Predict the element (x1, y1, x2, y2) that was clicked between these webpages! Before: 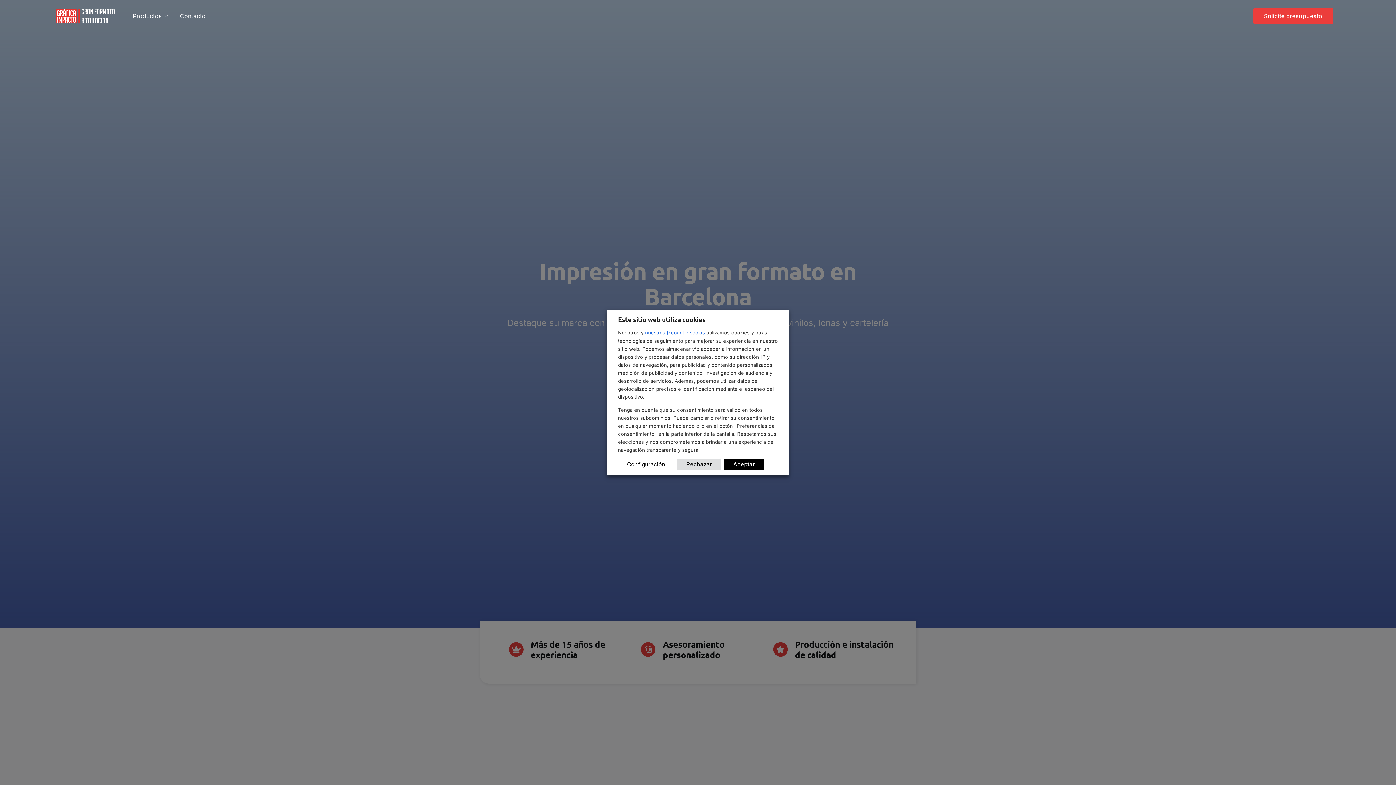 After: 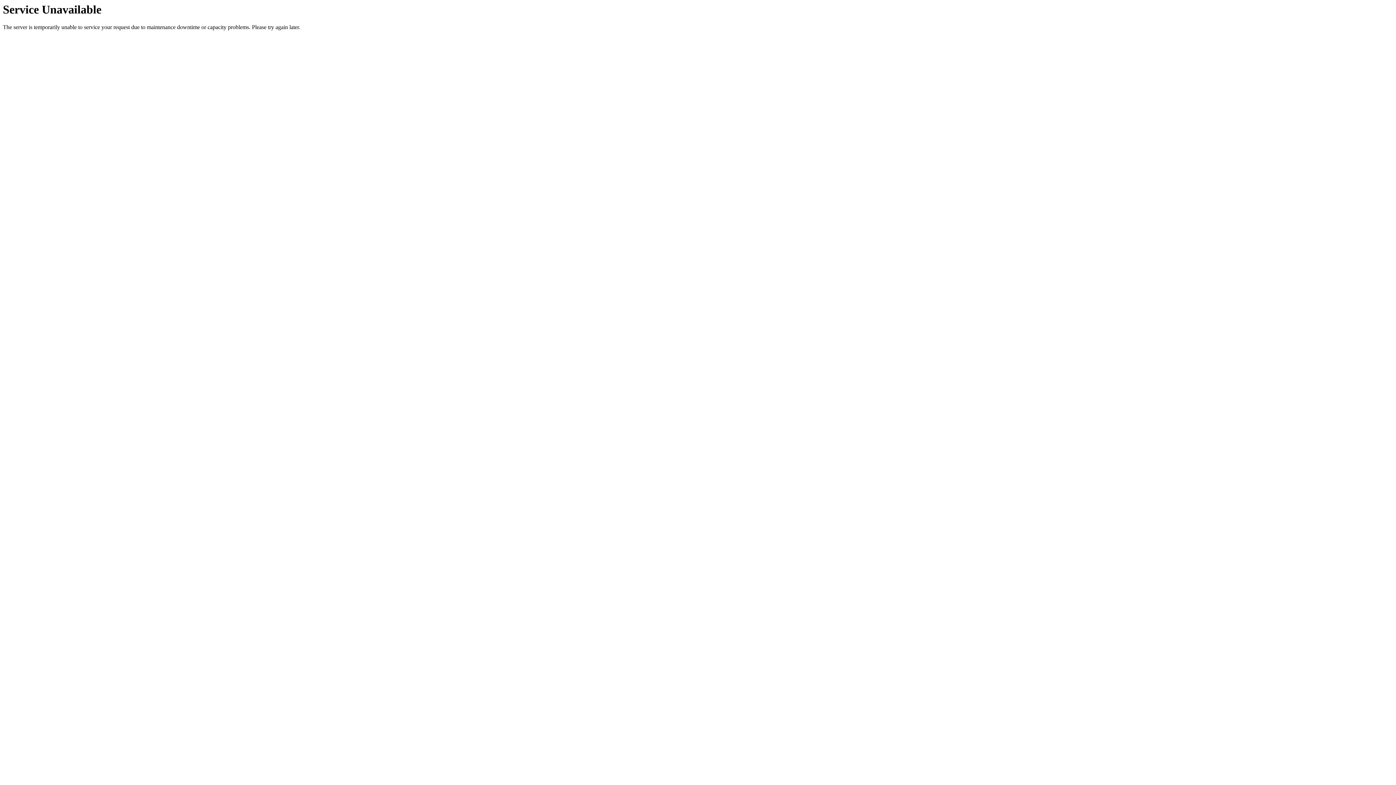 Action: bbox: (179, 11, 205, 20) label: Contacto